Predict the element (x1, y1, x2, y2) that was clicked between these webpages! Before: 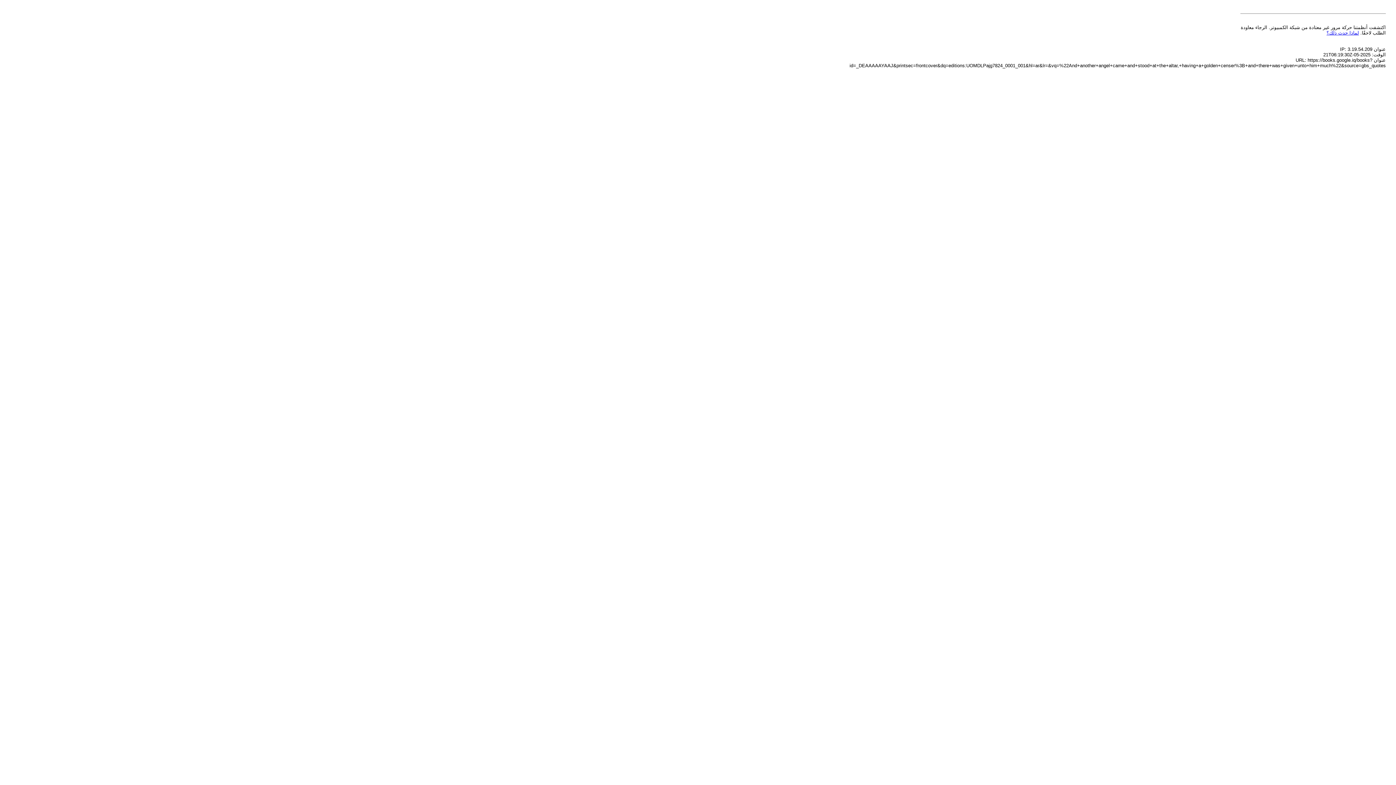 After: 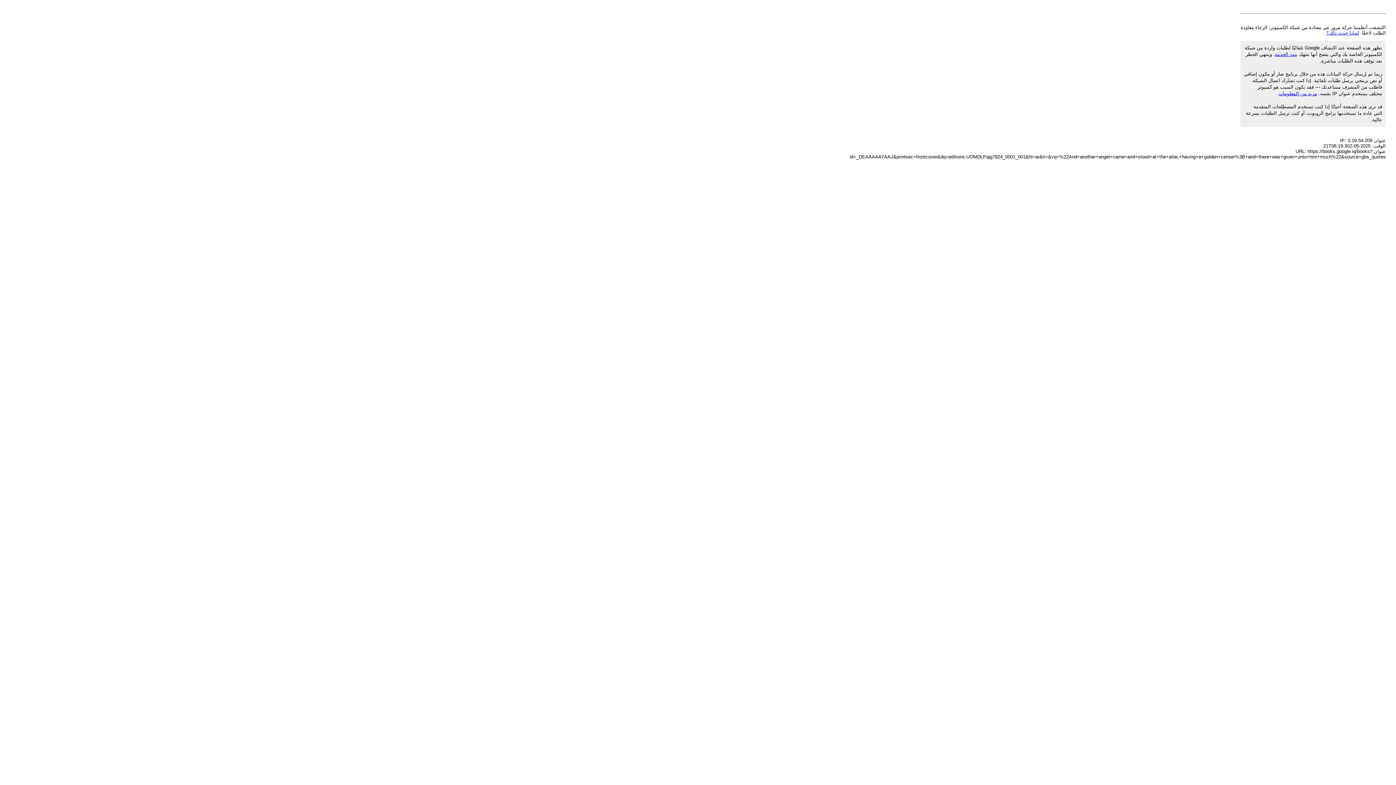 Action: bbox: (1326, 30, 1359, 35) label: لماذا حدث ذلك؟